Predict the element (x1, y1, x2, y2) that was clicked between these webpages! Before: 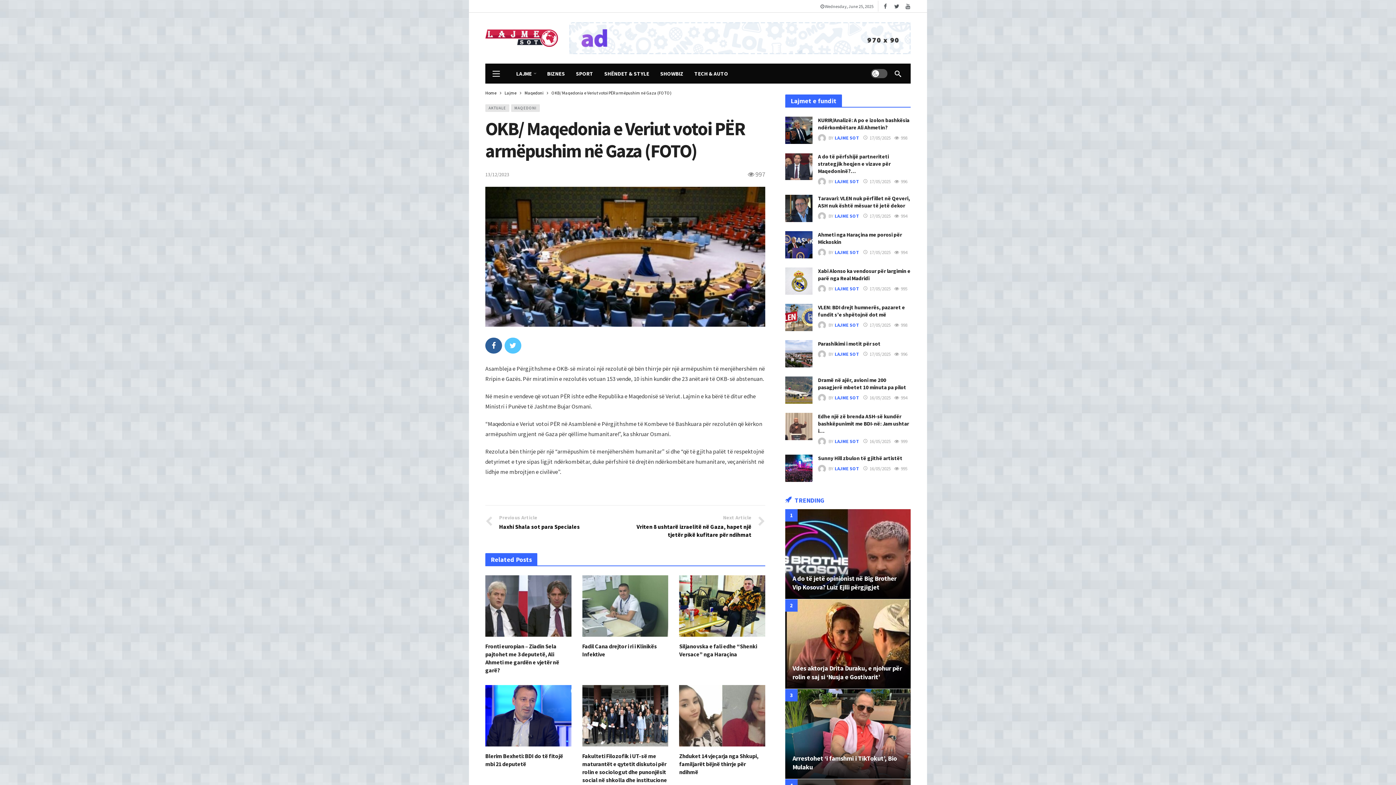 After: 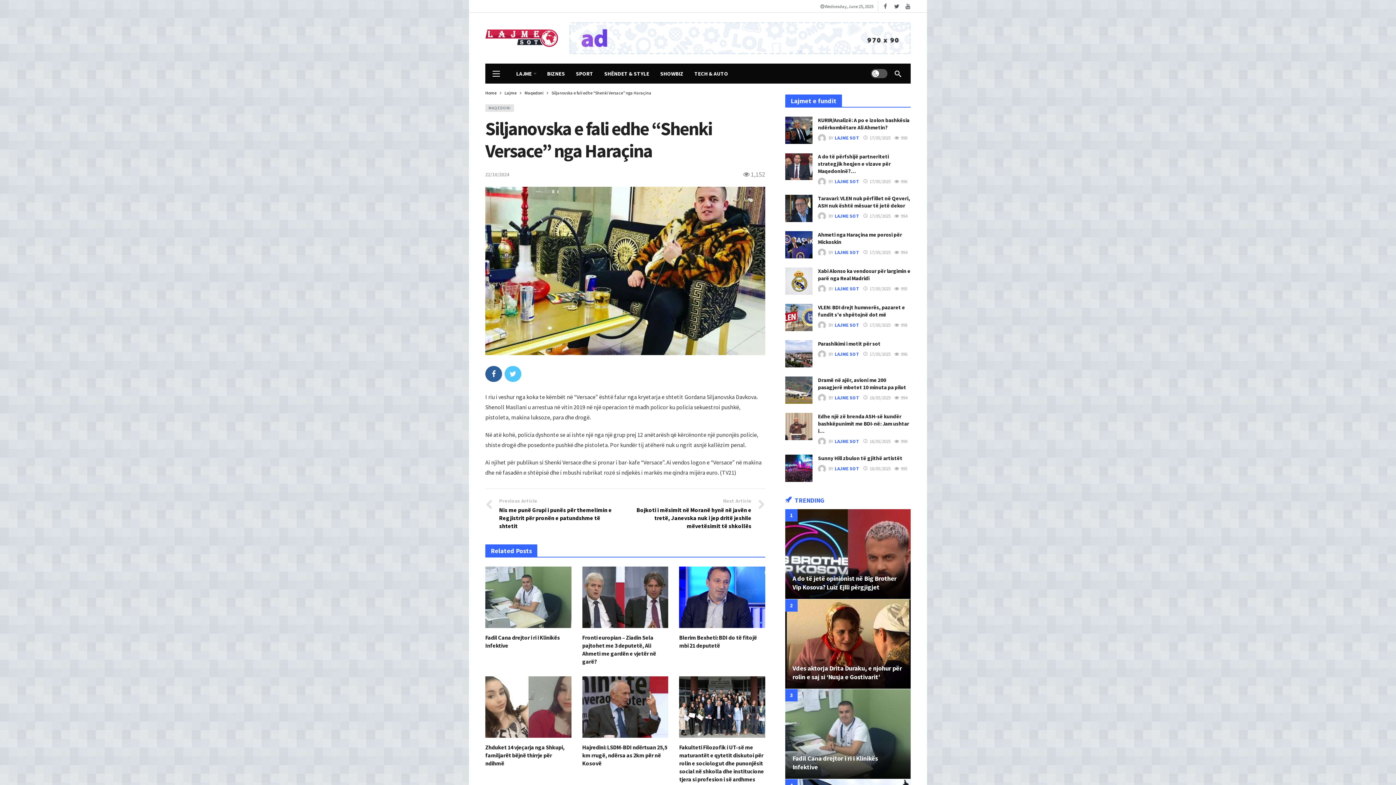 Action: bbox: (679, 642, 757, 658) label: Siljanovska e fali edhe “Shenki Versace” nga Haraçina